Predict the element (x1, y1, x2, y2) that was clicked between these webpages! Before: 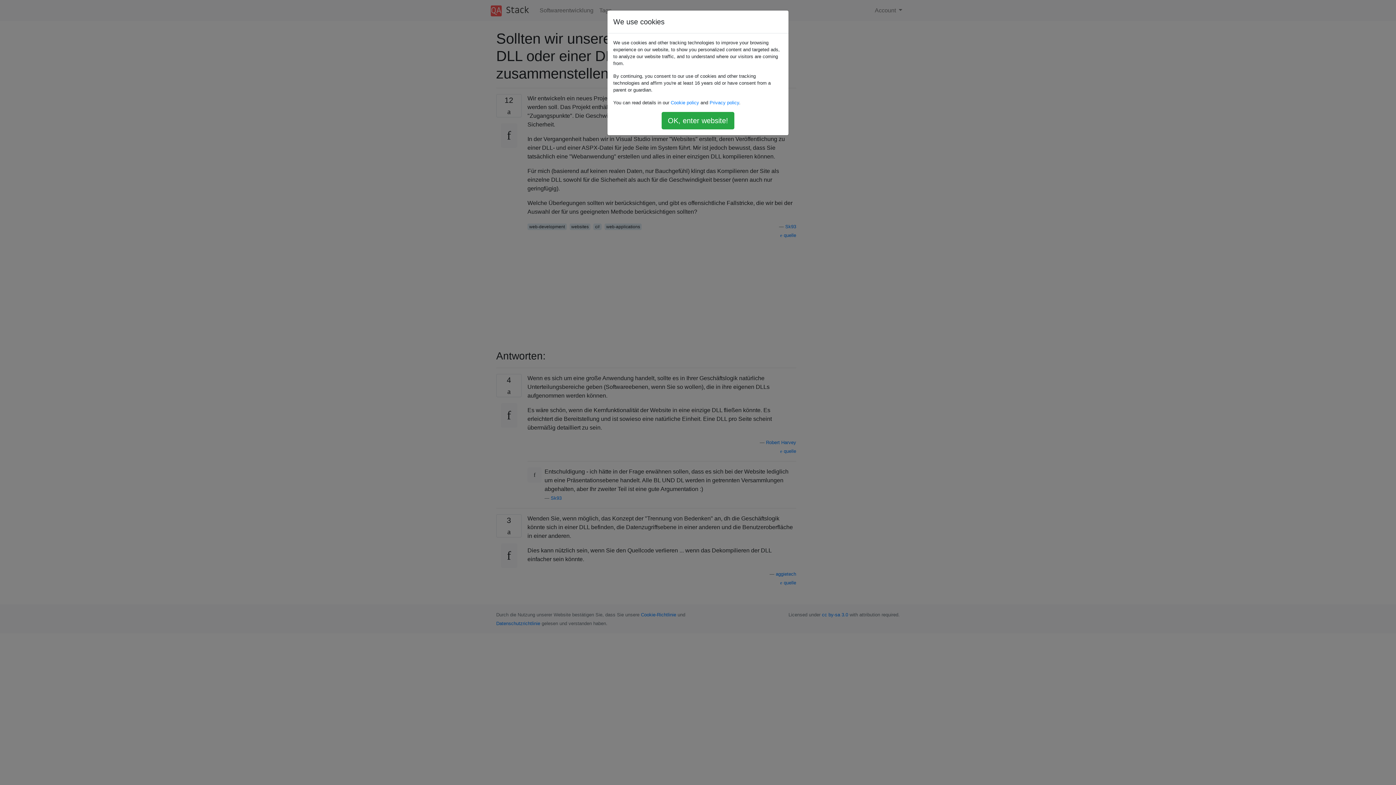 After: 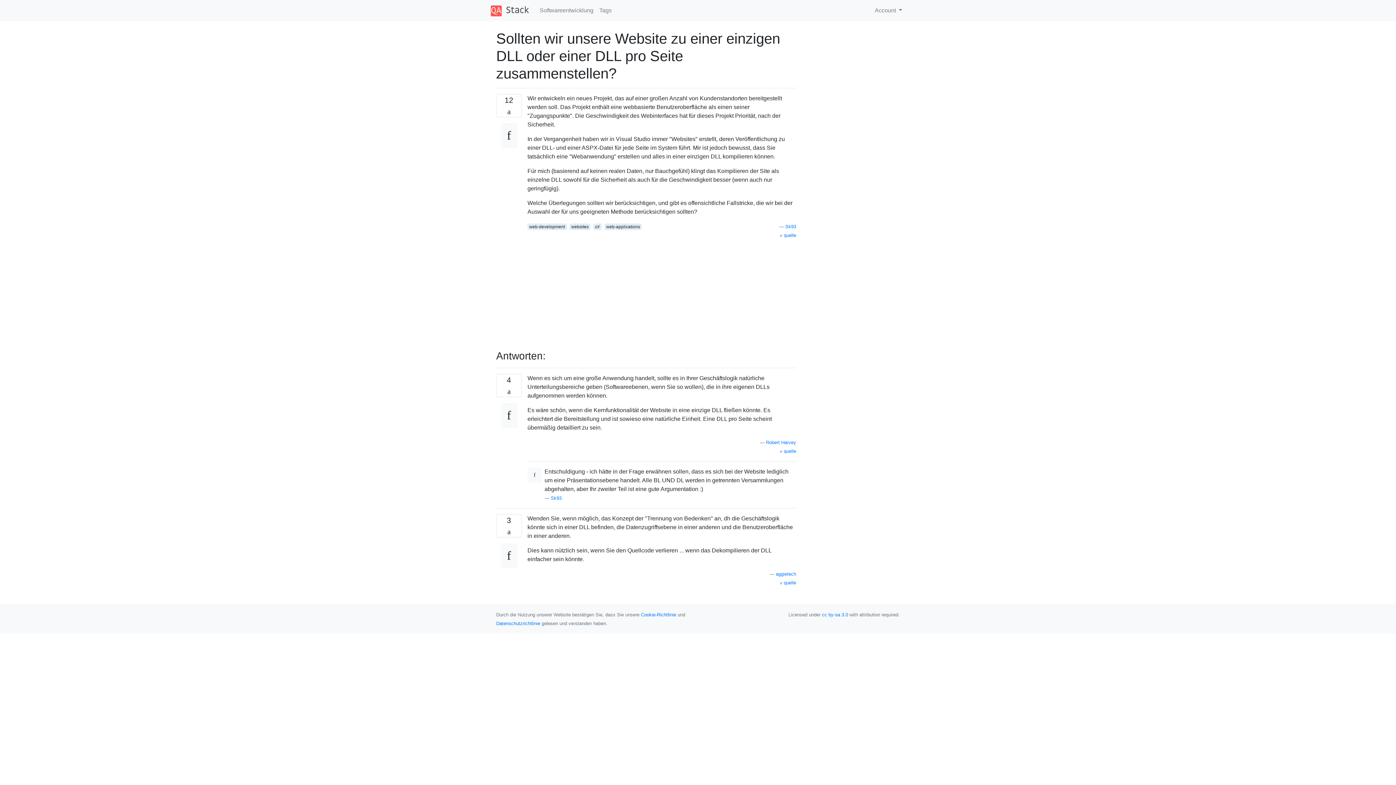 Action: bbox: (661, 112, 734, 129) label: OK, enter website!